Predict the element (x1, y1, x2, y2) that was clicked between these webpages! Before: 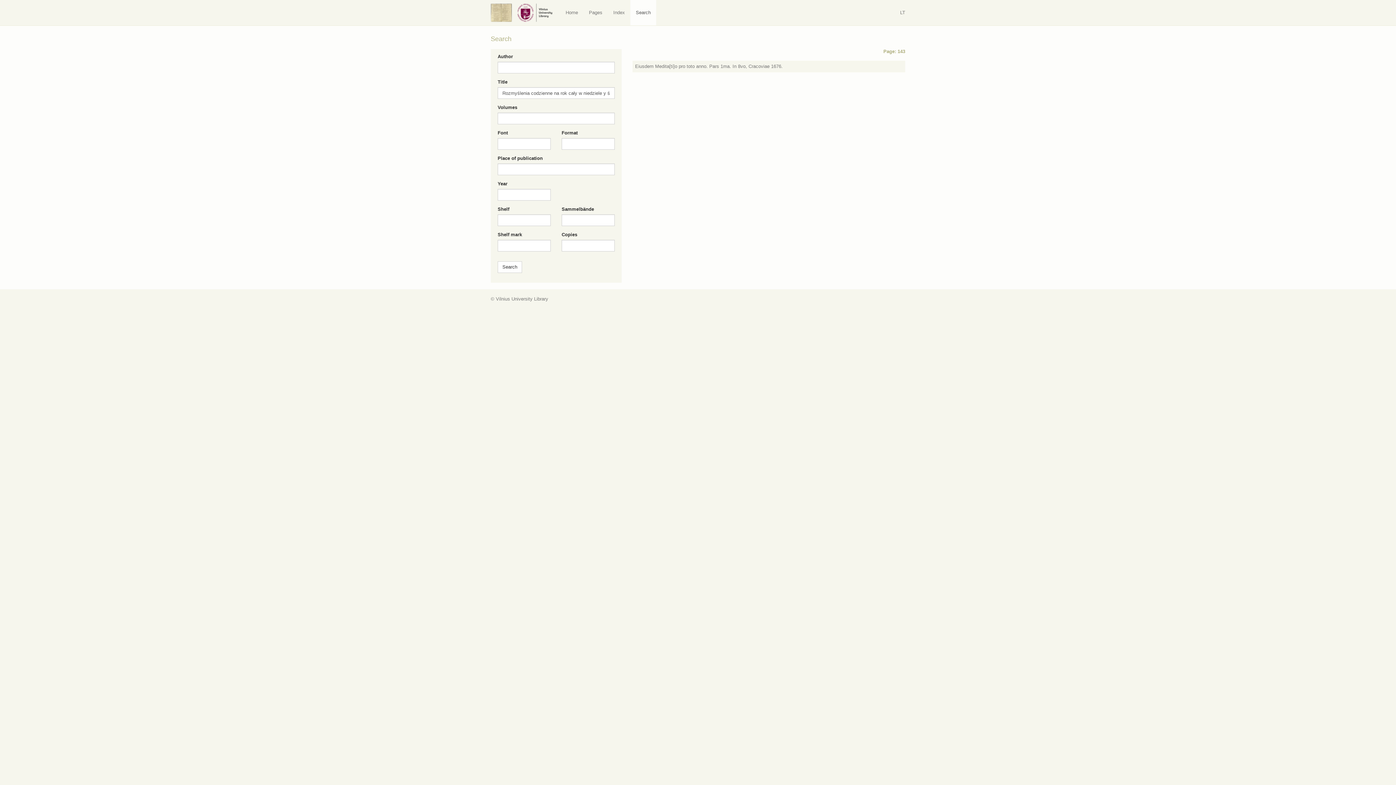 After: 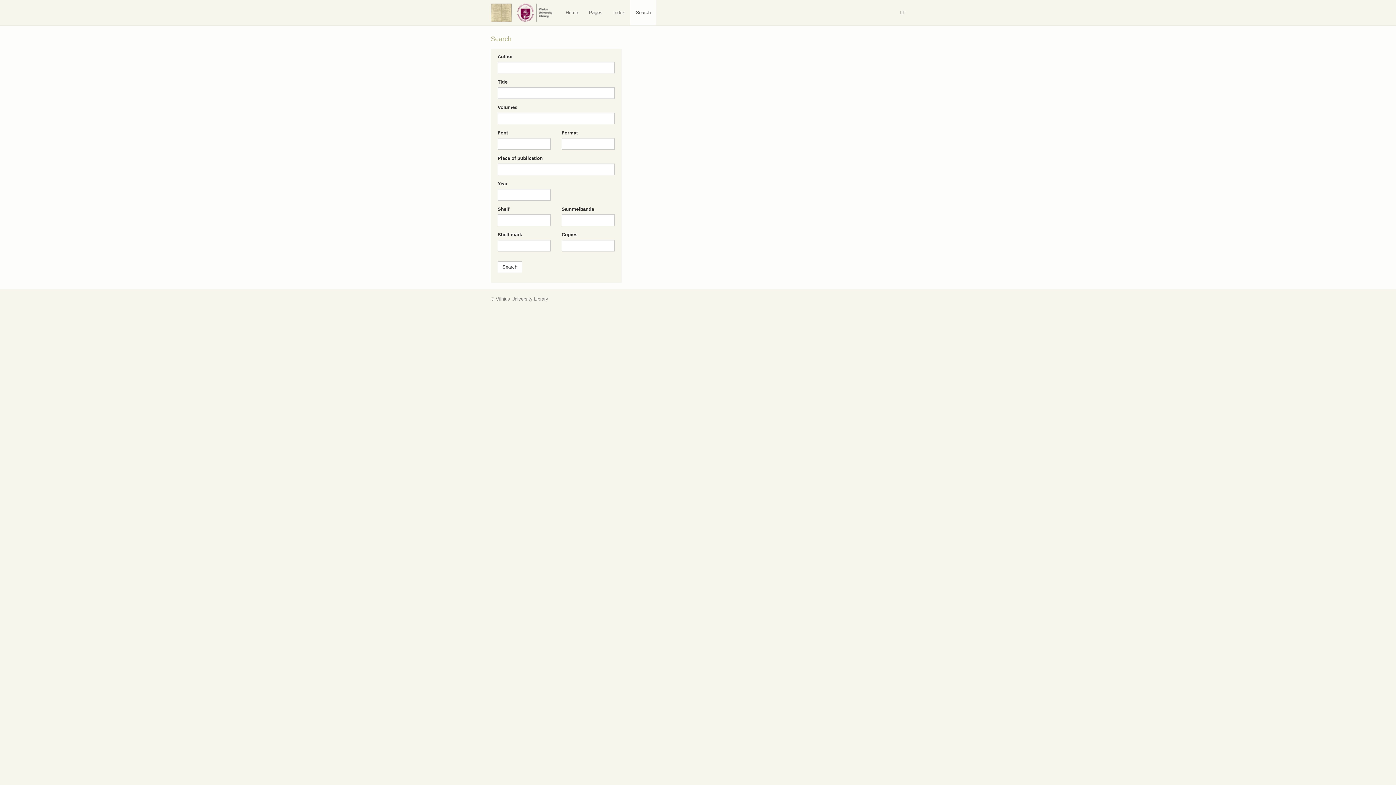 Action: label: Search bbox: (630, 0, 656, 25)